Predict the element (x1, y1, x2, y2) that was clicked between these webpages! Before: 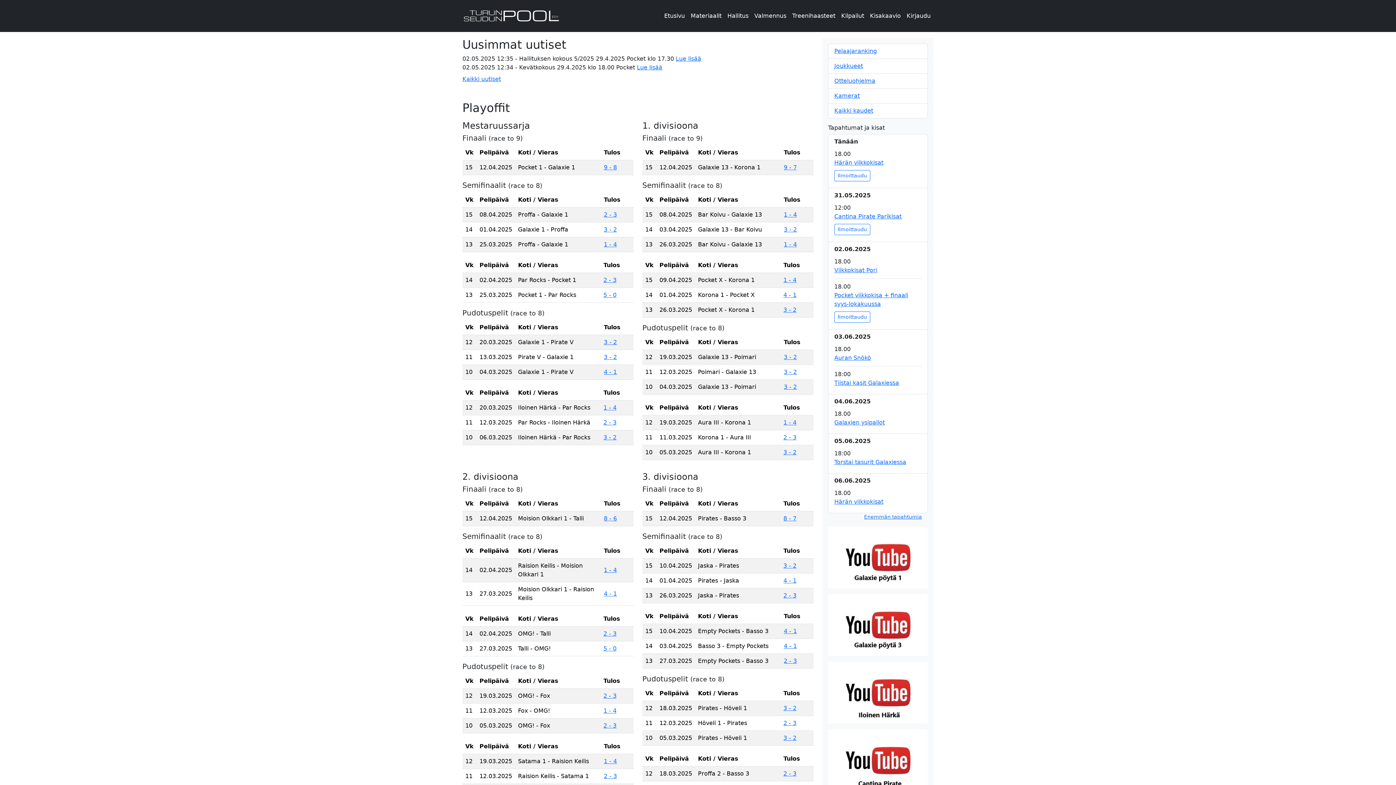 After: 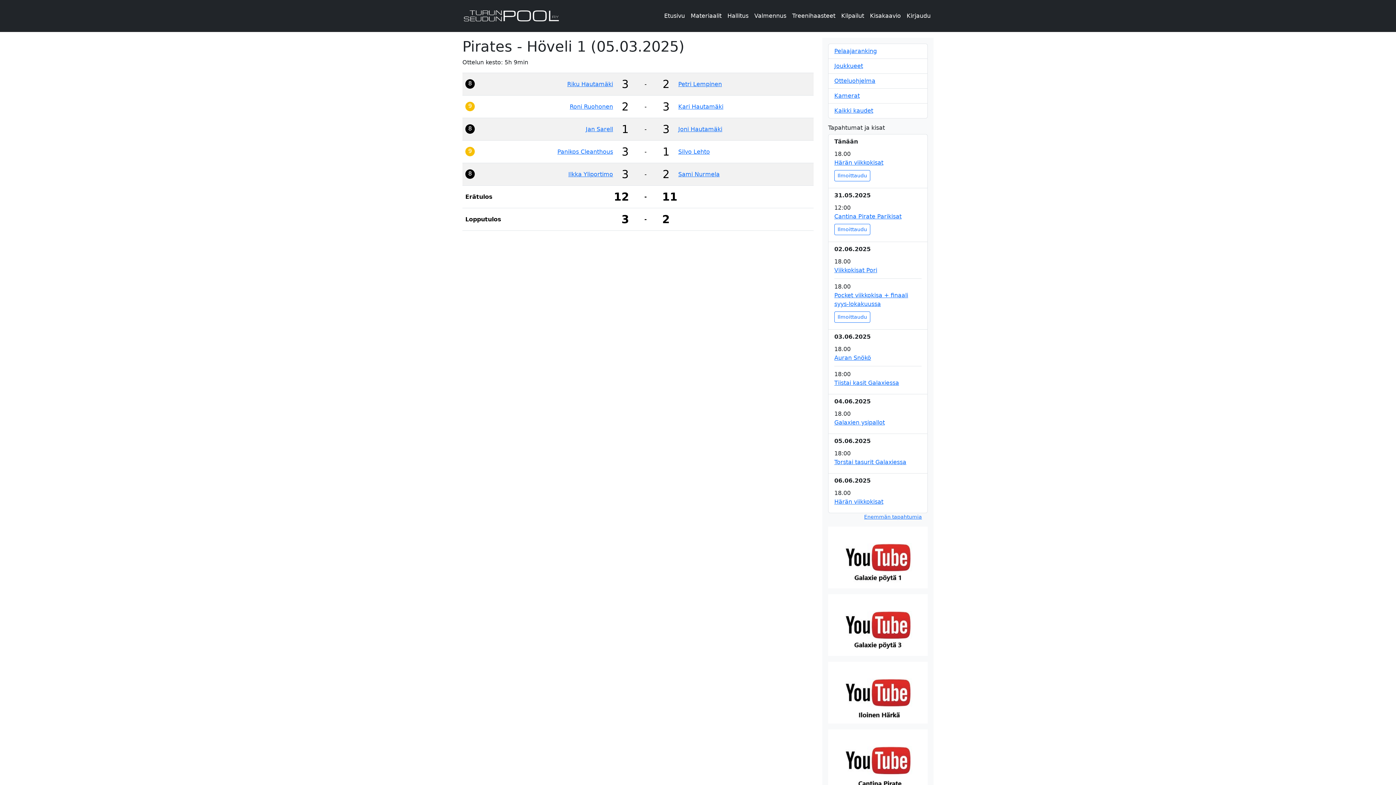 Action: bbox: (783, 734, 796, 741) label: 3 - 2